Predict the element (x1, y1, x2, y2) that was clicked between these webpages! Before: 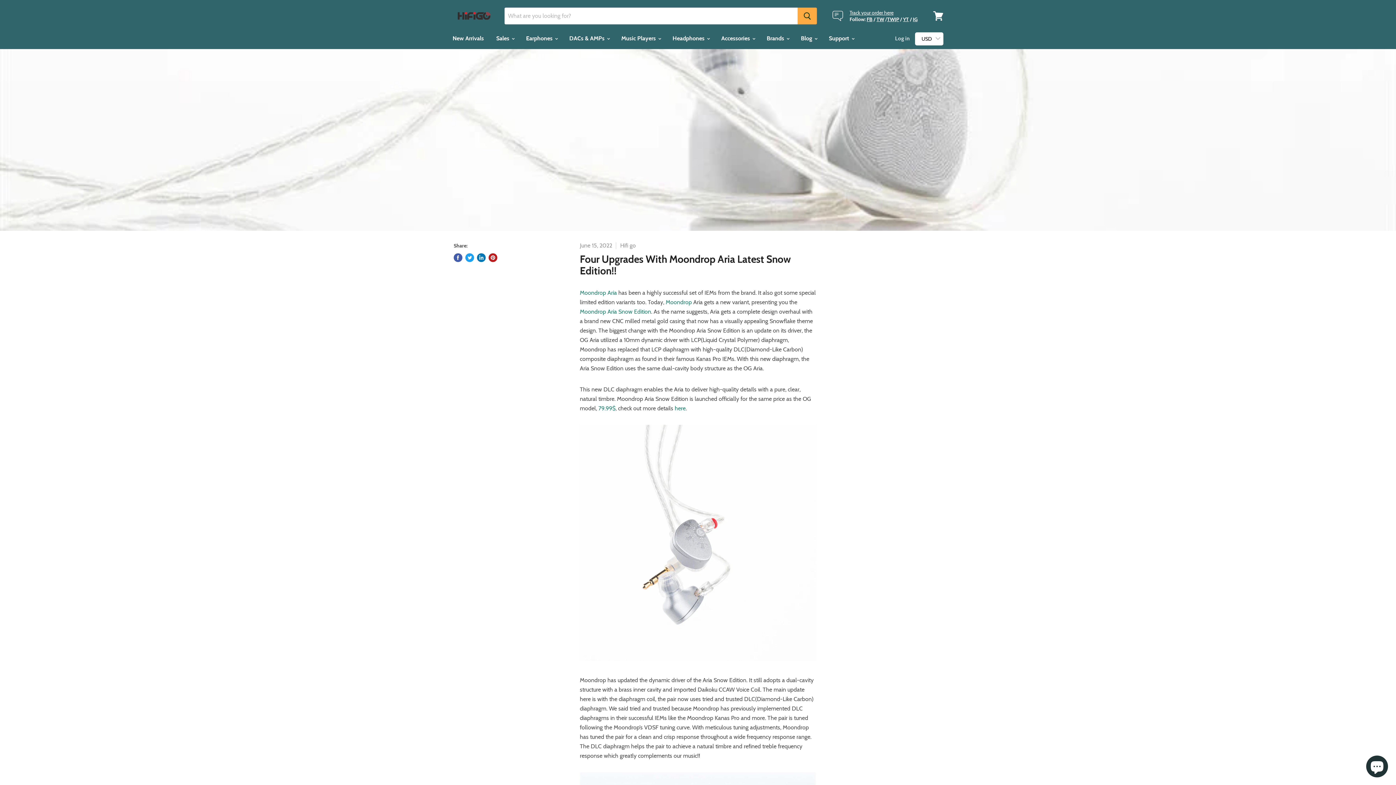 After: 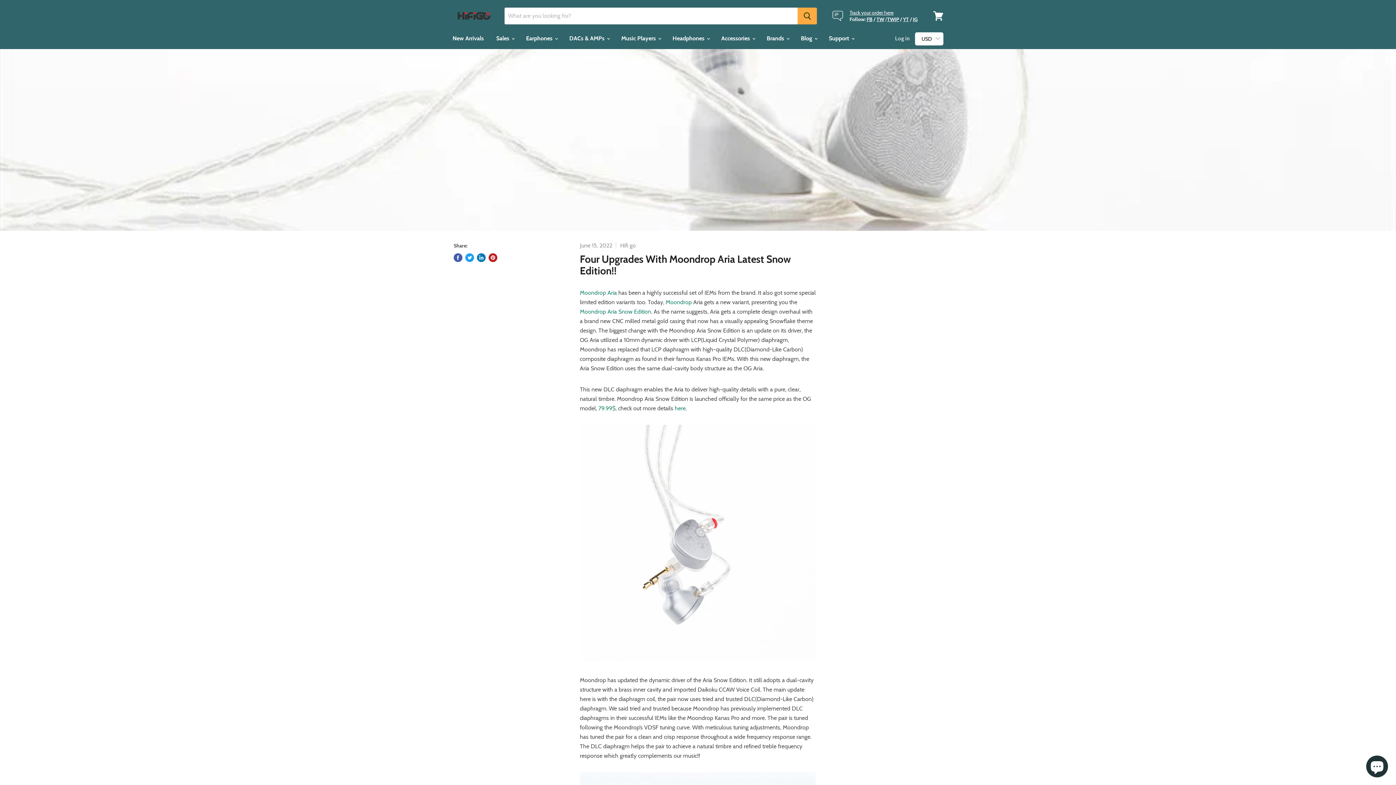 Action: label: Tweet on Twitter bbox: (465, 253, 474, 262)